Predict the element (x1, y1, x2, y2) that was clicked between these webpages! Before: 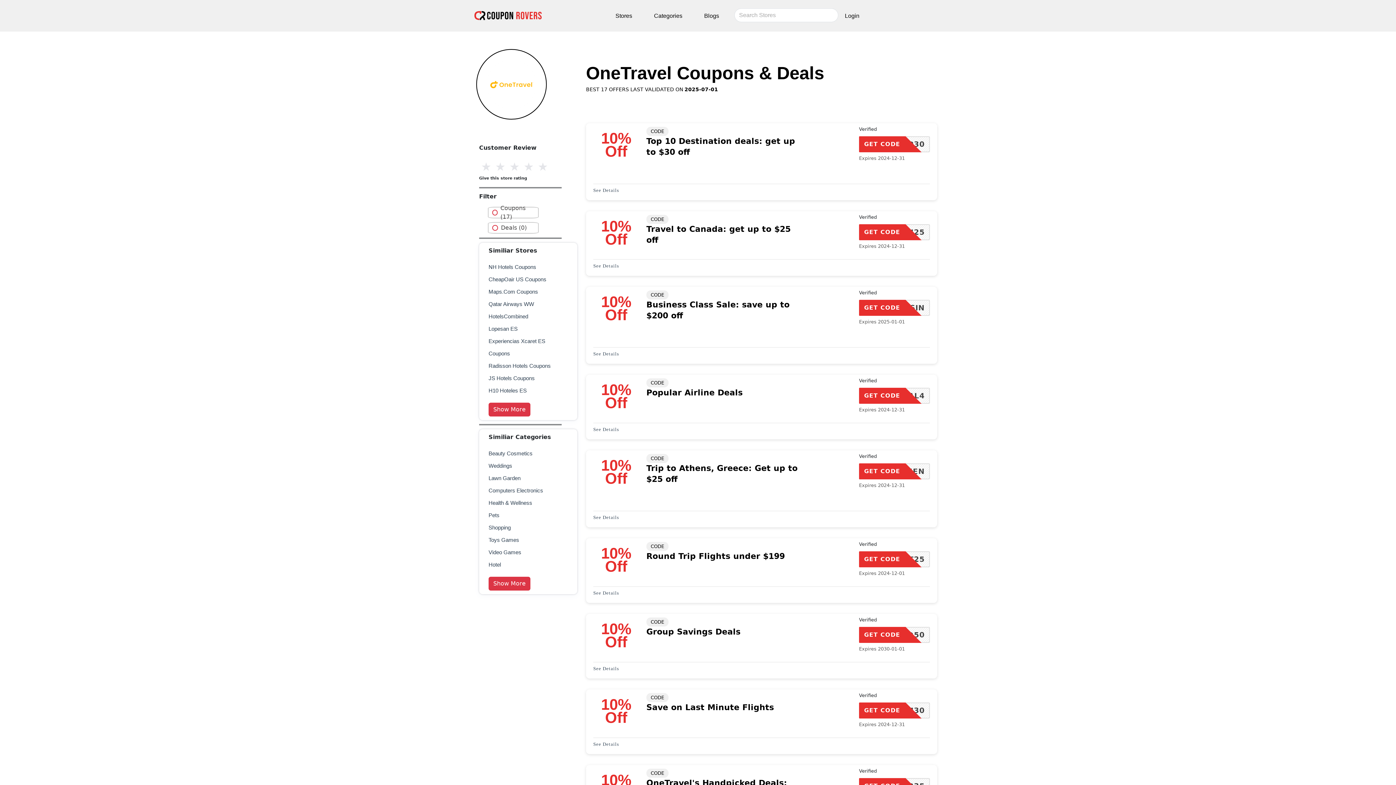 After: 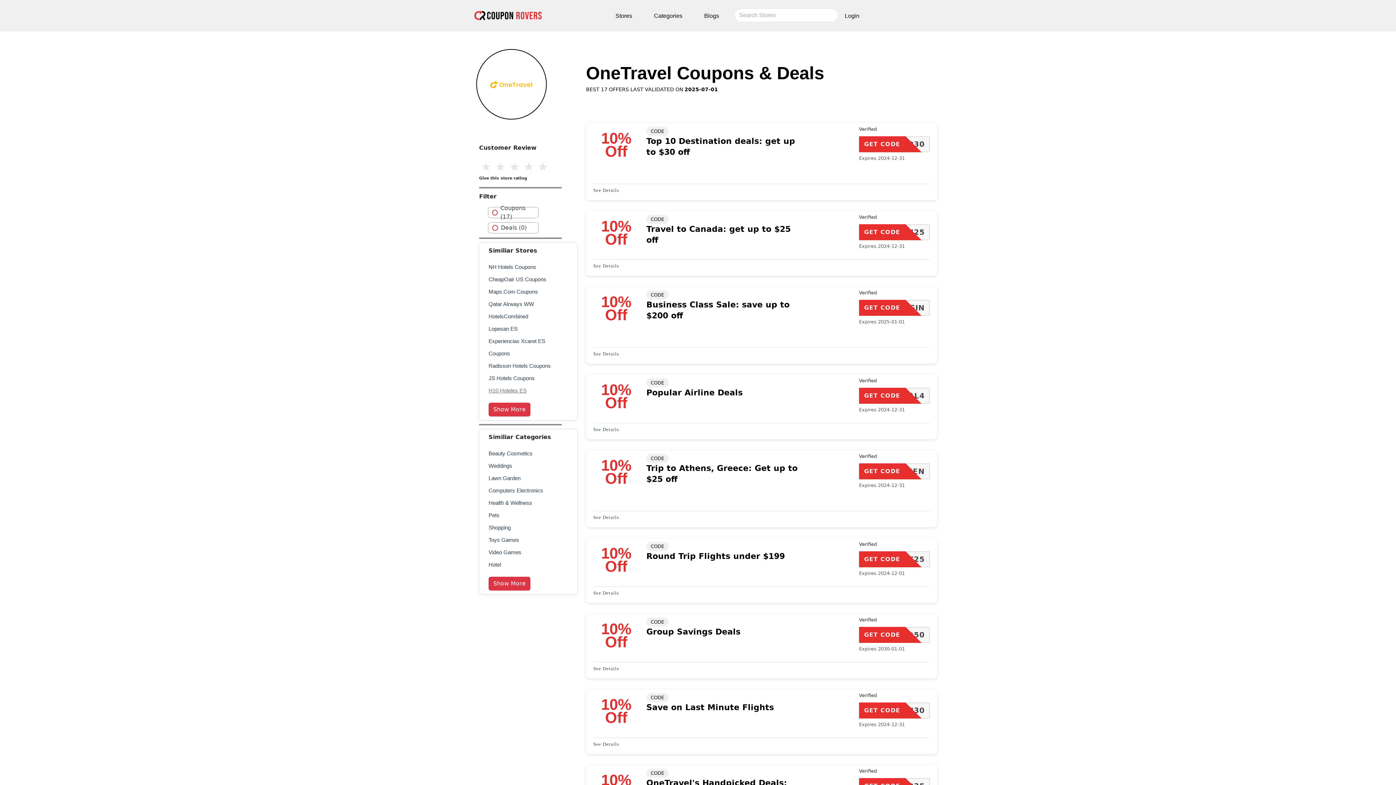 Action: bbox: (488, 387, 526, 393) label: H10 Hoteles ES